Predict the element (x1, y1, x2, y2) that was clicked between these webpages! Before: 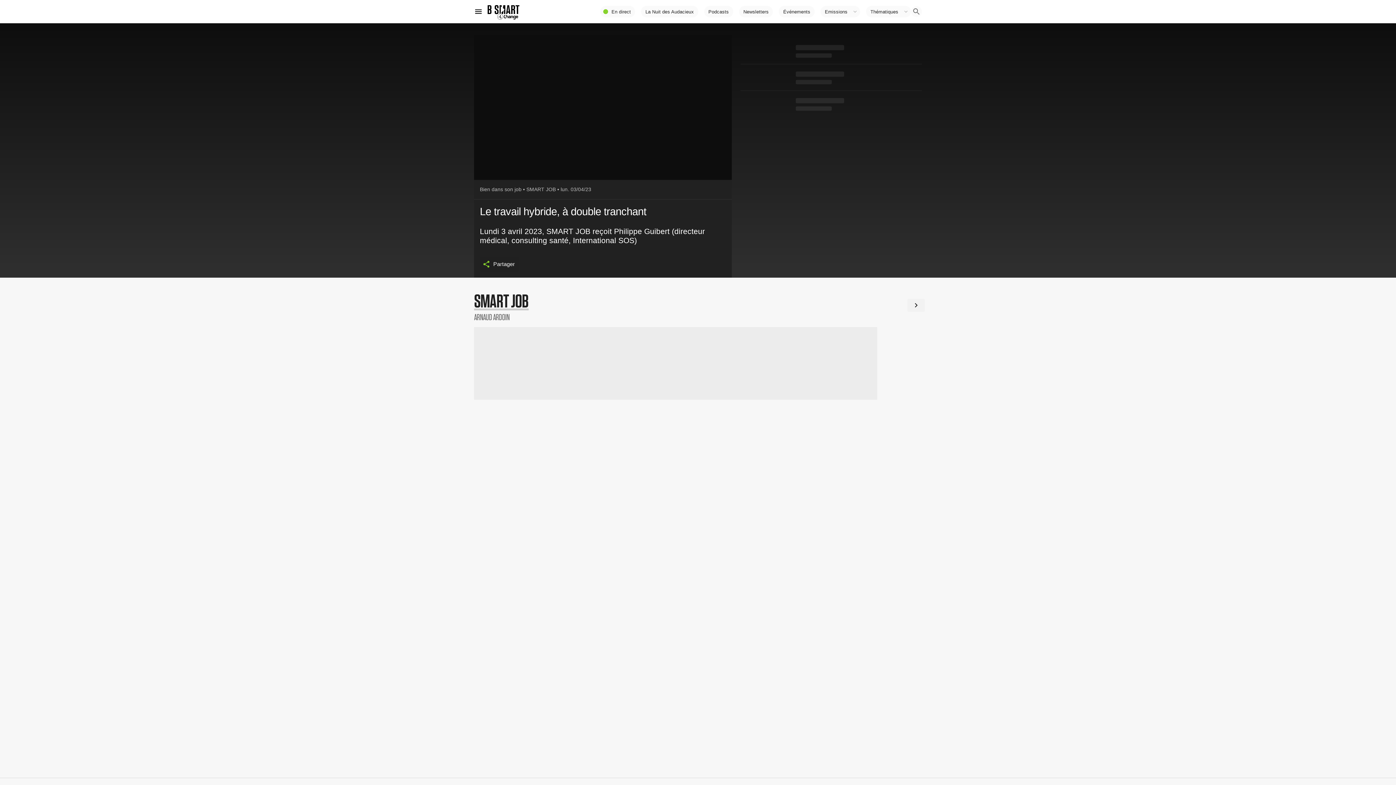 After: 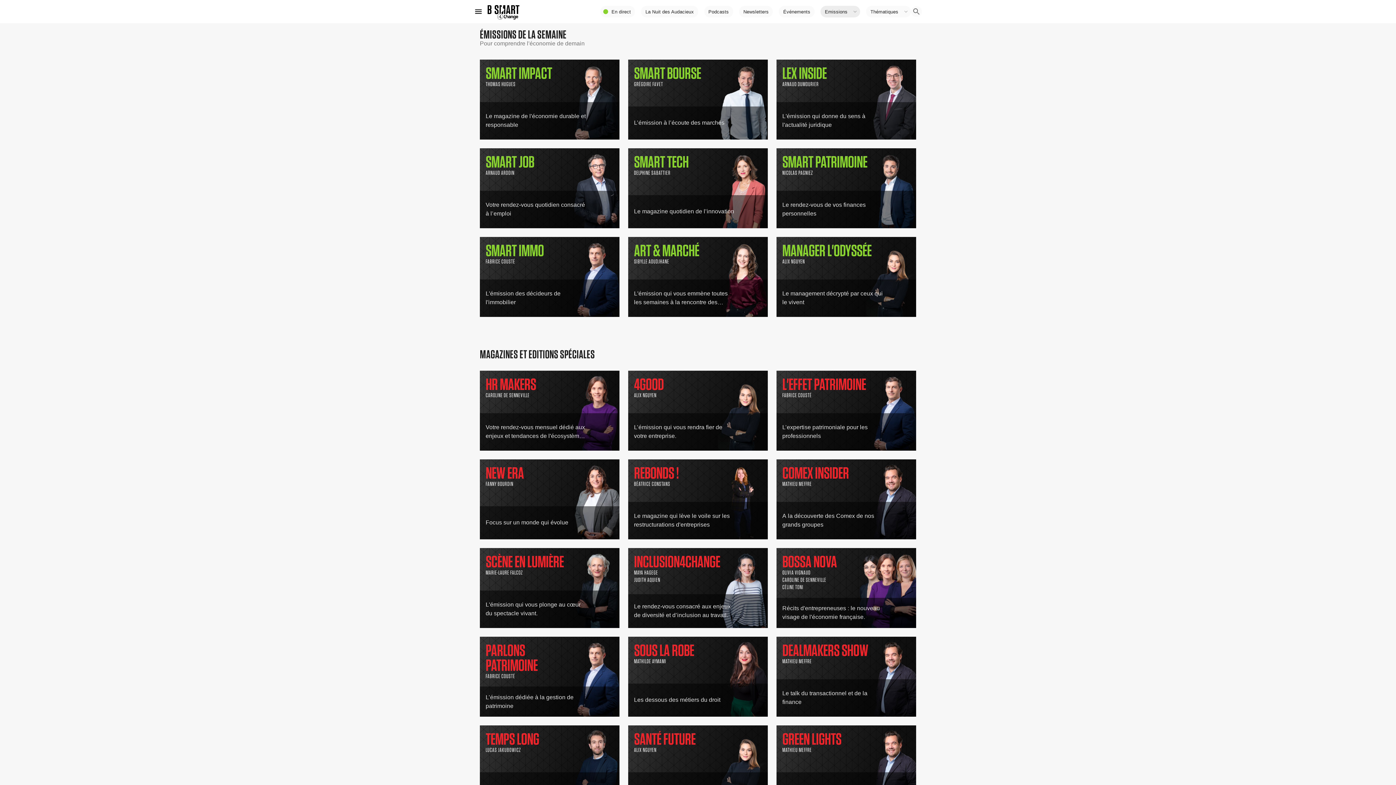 Action: bbox: (820, 5, 860, 17) label: Emissions